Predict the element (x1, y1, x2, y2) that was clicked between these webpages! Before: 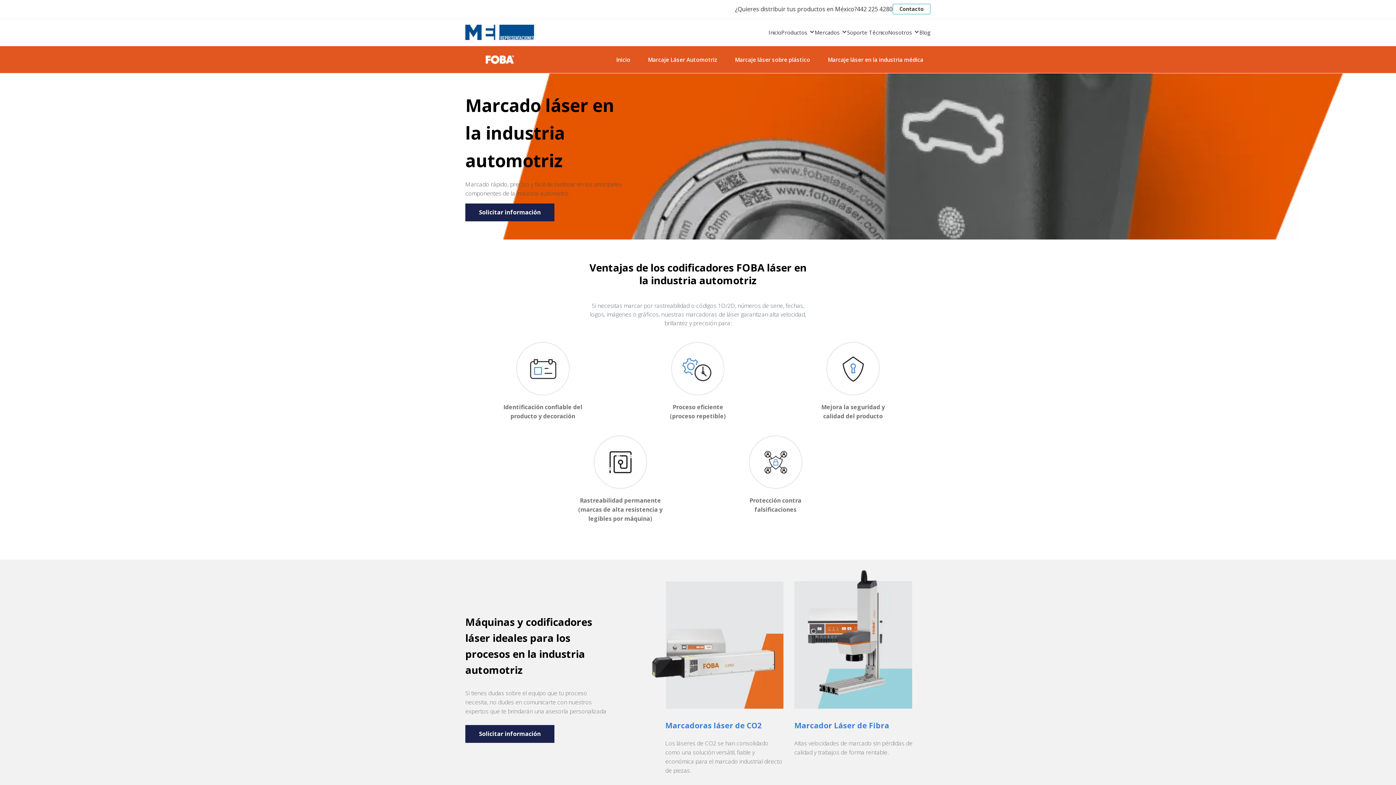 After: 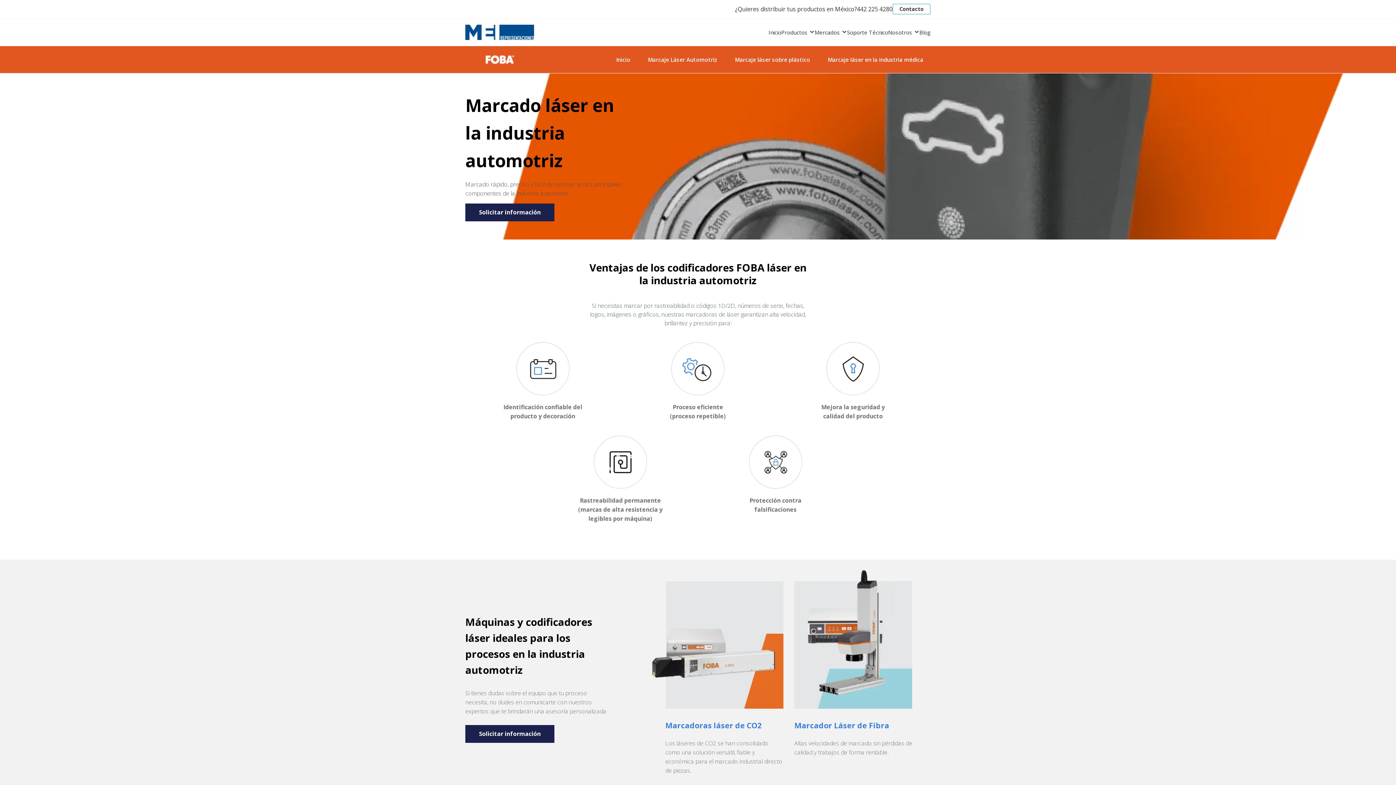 Action: bbox: (648, 46, 724, 73) label: Marcaje Láser Automotriz